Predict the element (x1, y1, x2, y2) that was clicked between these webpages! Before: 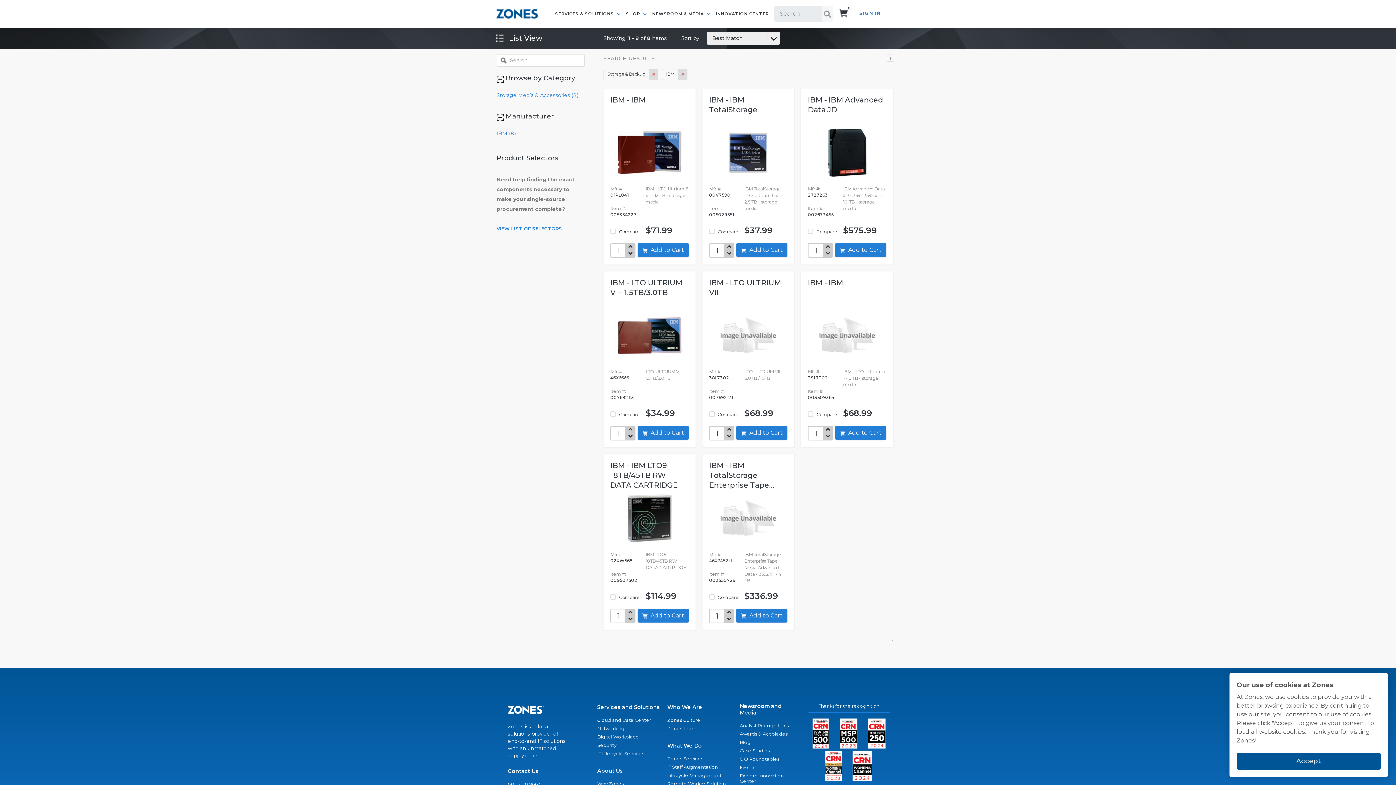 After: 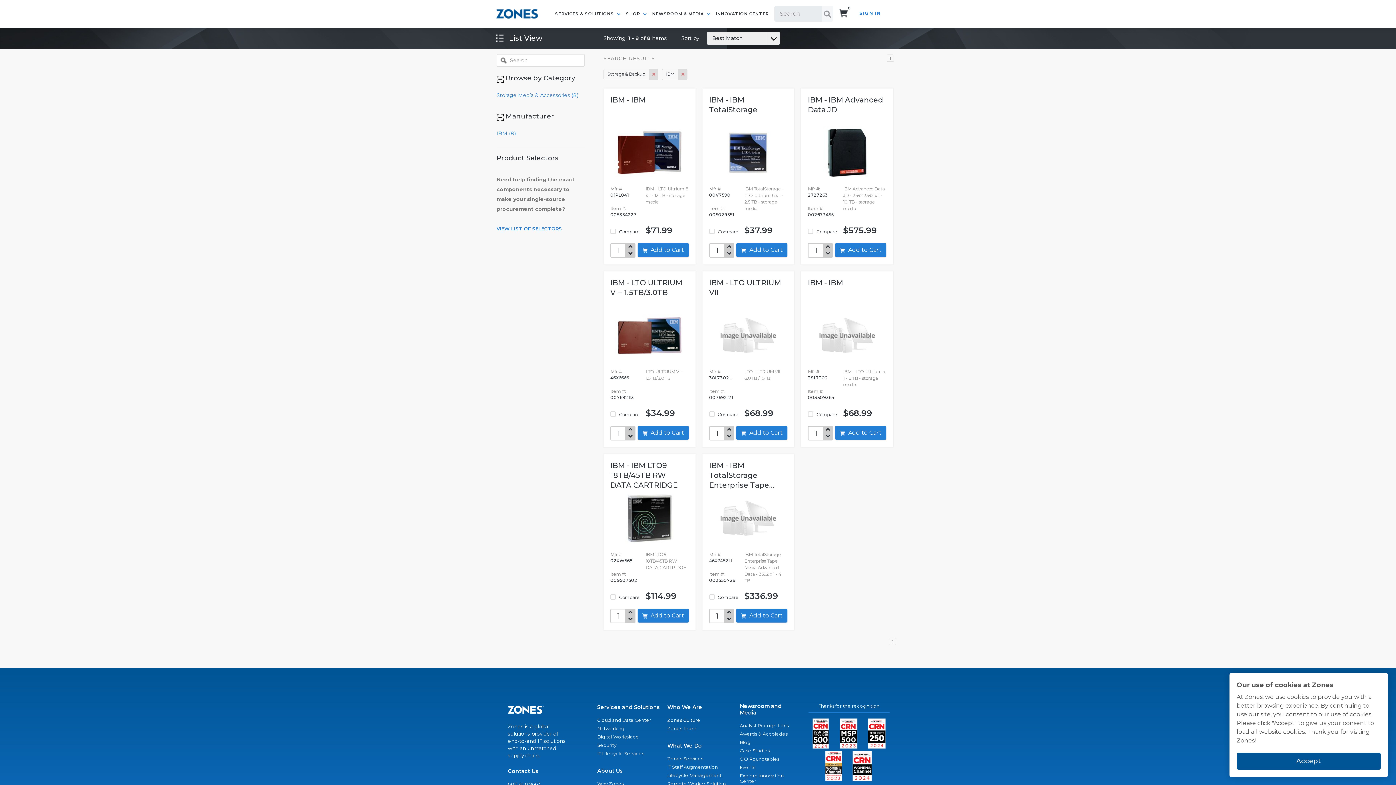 Action: label: Blog bbox: (740, 738, 798, 746)